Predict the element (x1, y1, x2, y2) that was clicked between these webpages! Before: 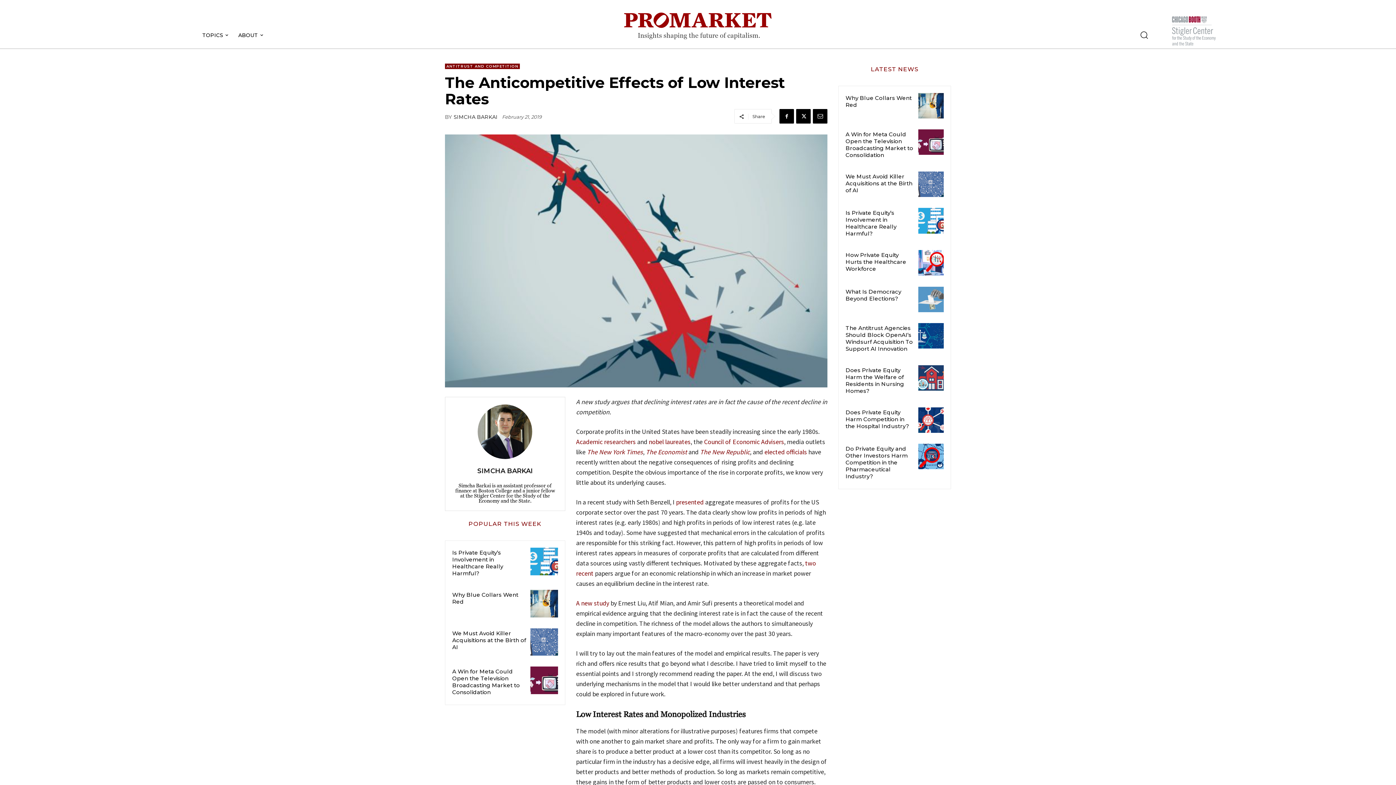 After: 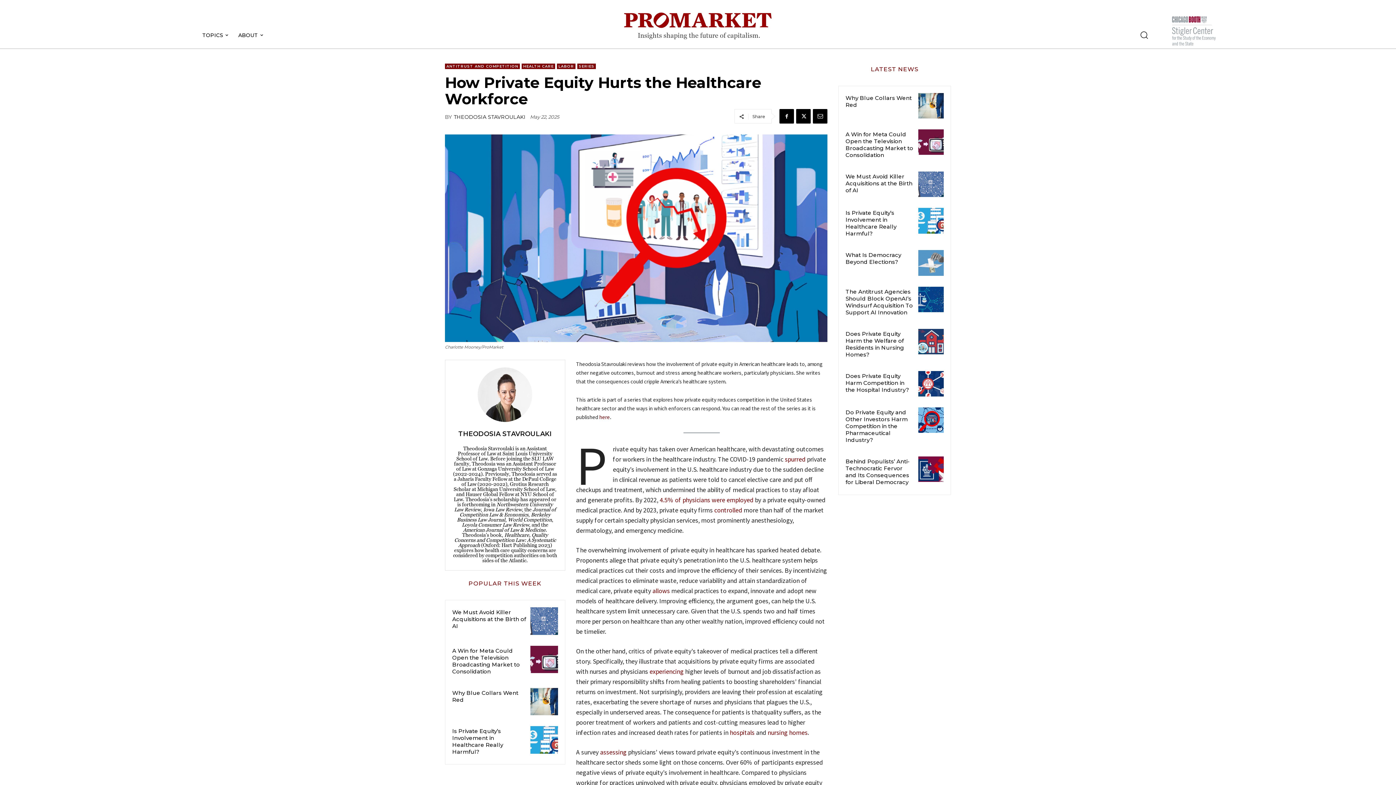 Action: bbox: (845, 251, 906, 272) label: How Private Equity Hurts the Healthcare Workforce